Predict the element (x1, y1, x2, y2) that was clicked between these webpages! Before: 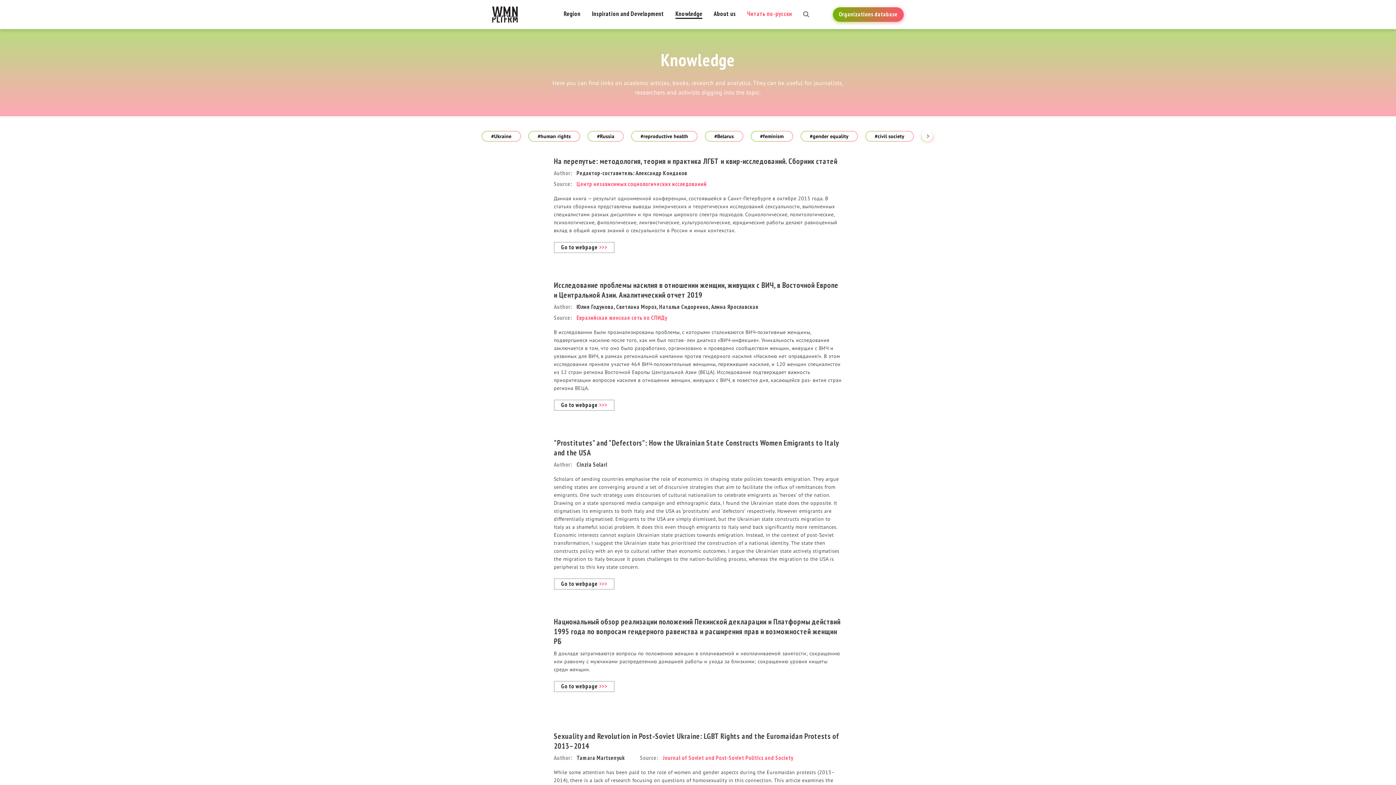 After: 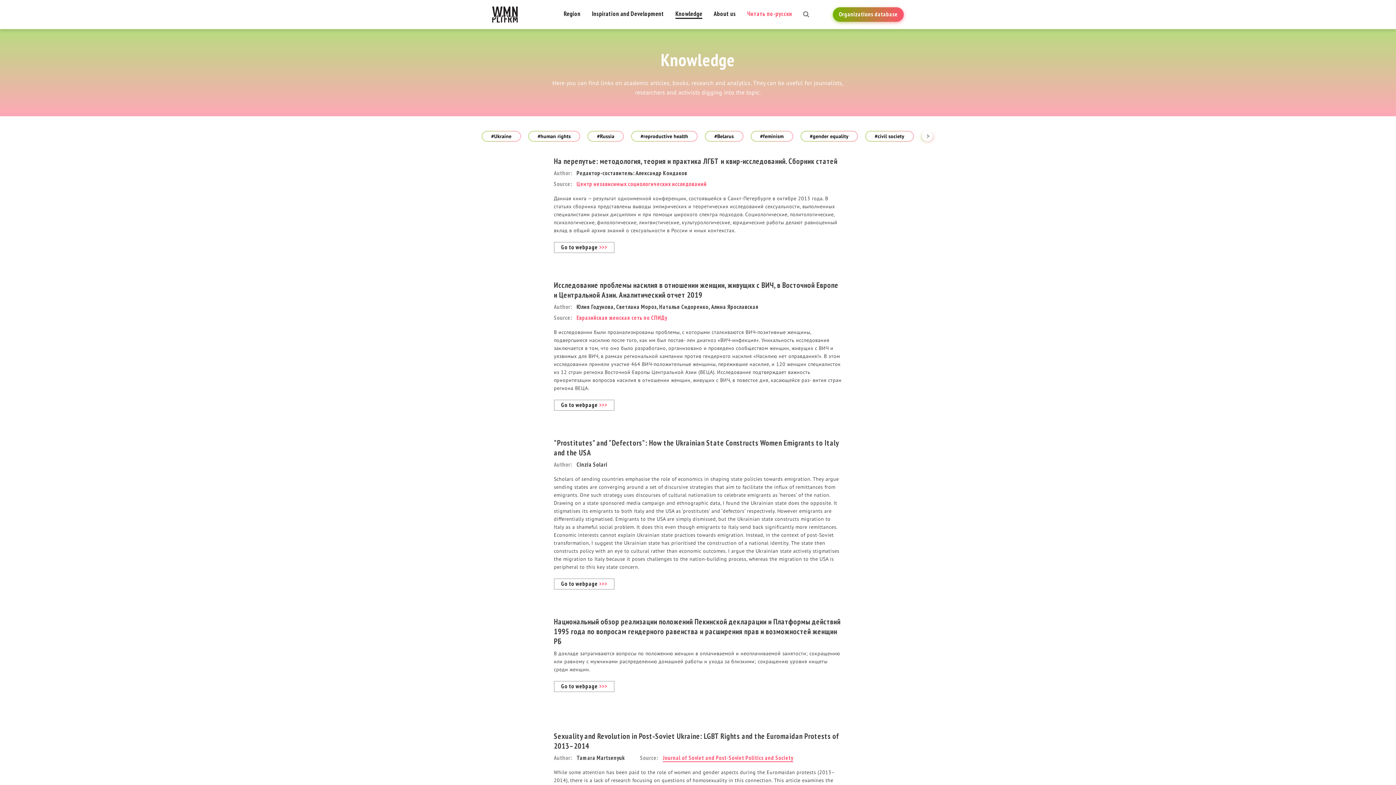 Action: bbox: (662, 754, 793, 762) label: Journal of Soviet and Post-Soviet Politics and Society